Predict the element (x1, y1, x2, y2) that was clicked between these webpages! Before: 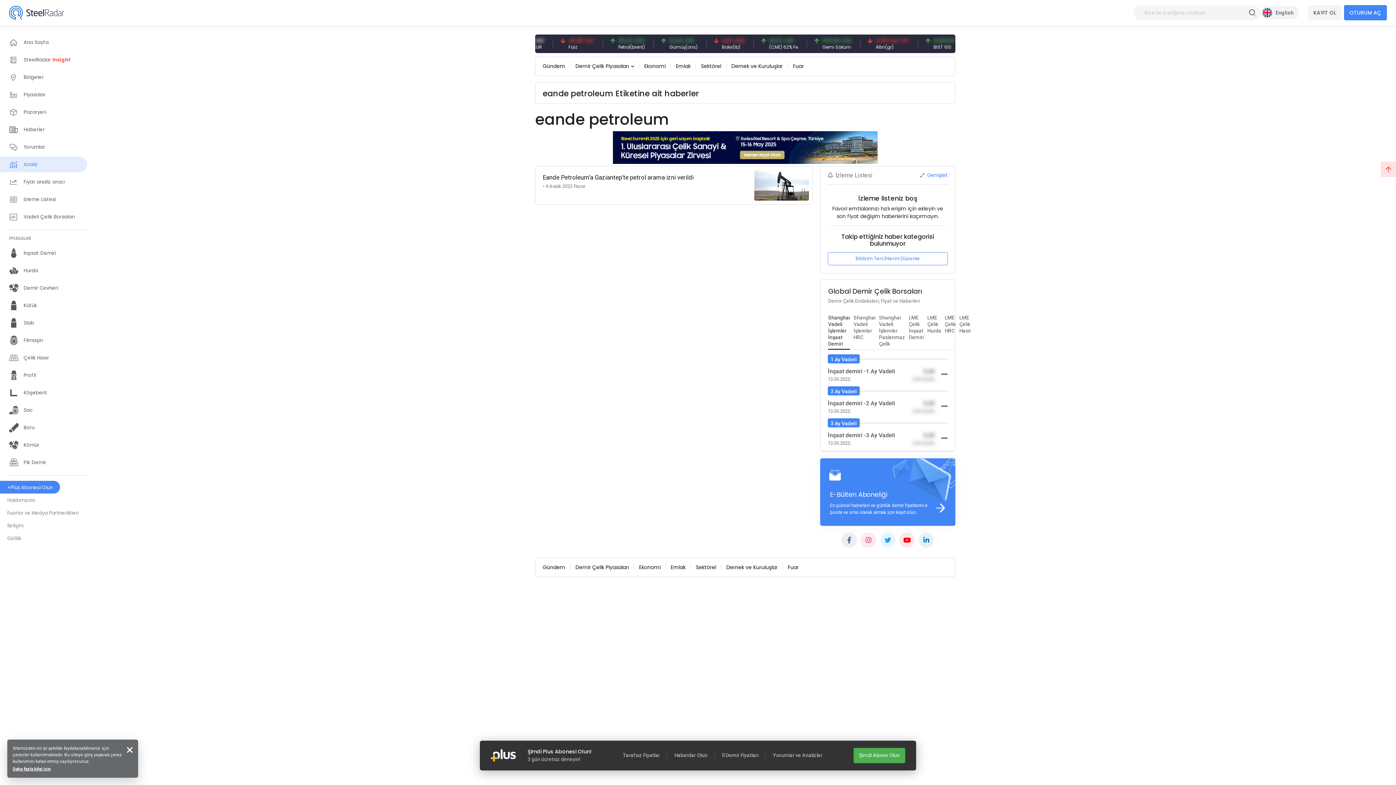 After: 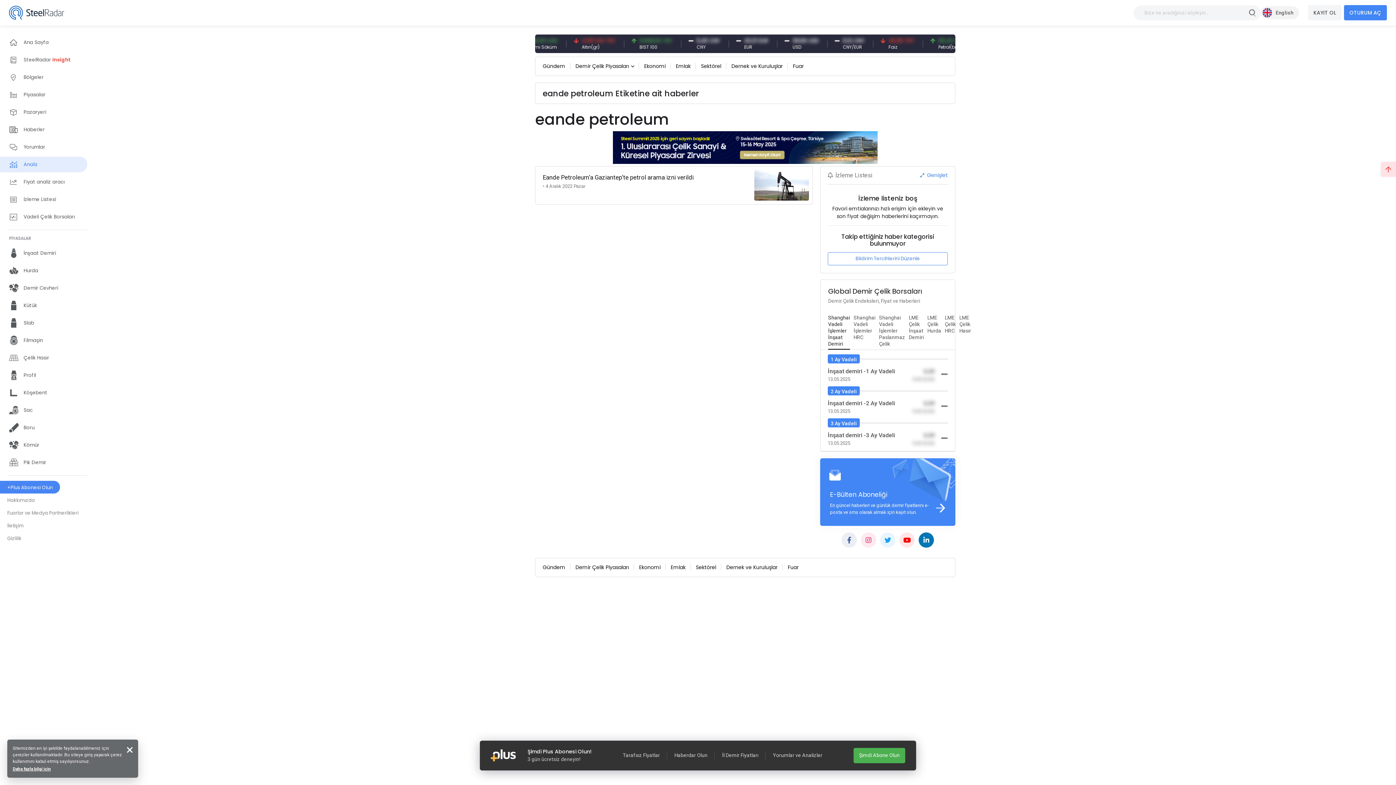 Action: bbox: (918, 532, 934, 547)